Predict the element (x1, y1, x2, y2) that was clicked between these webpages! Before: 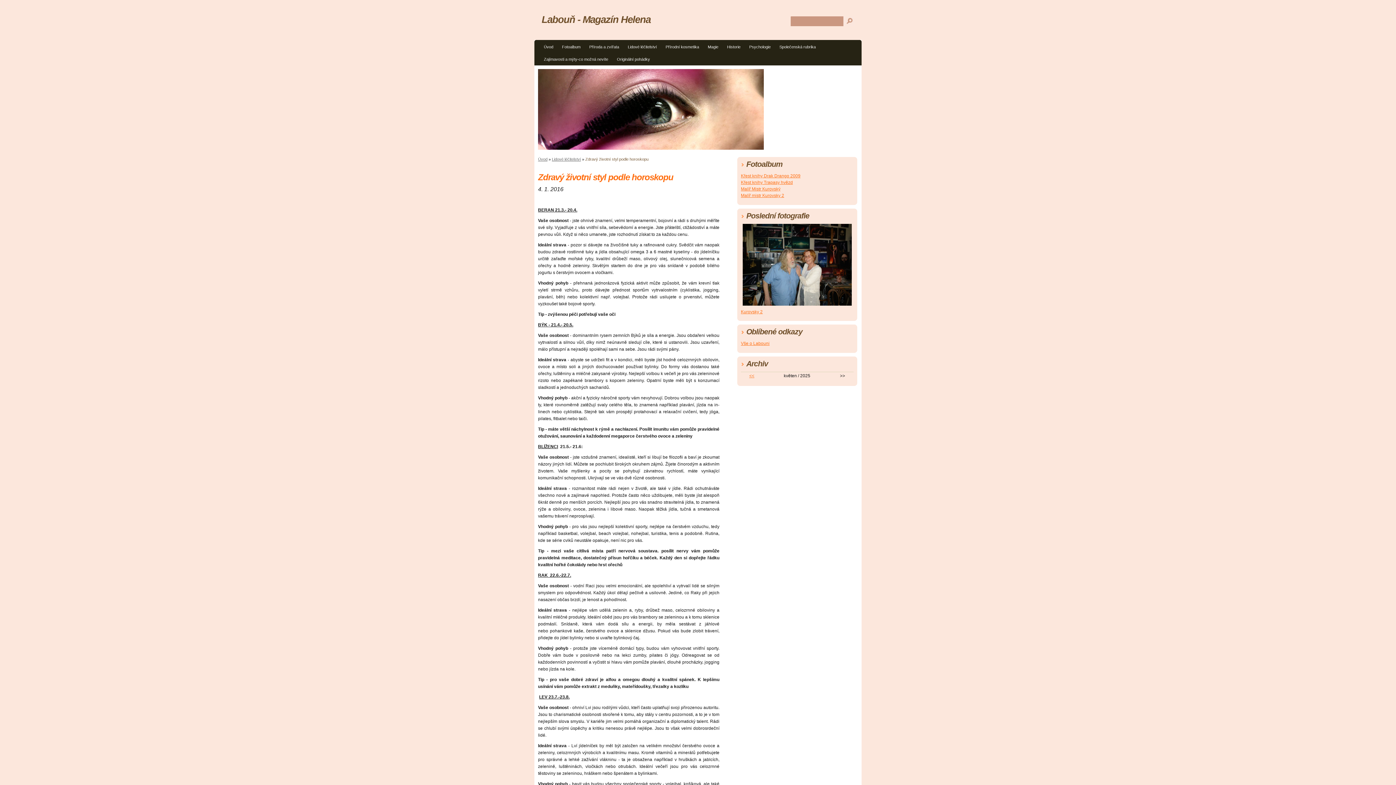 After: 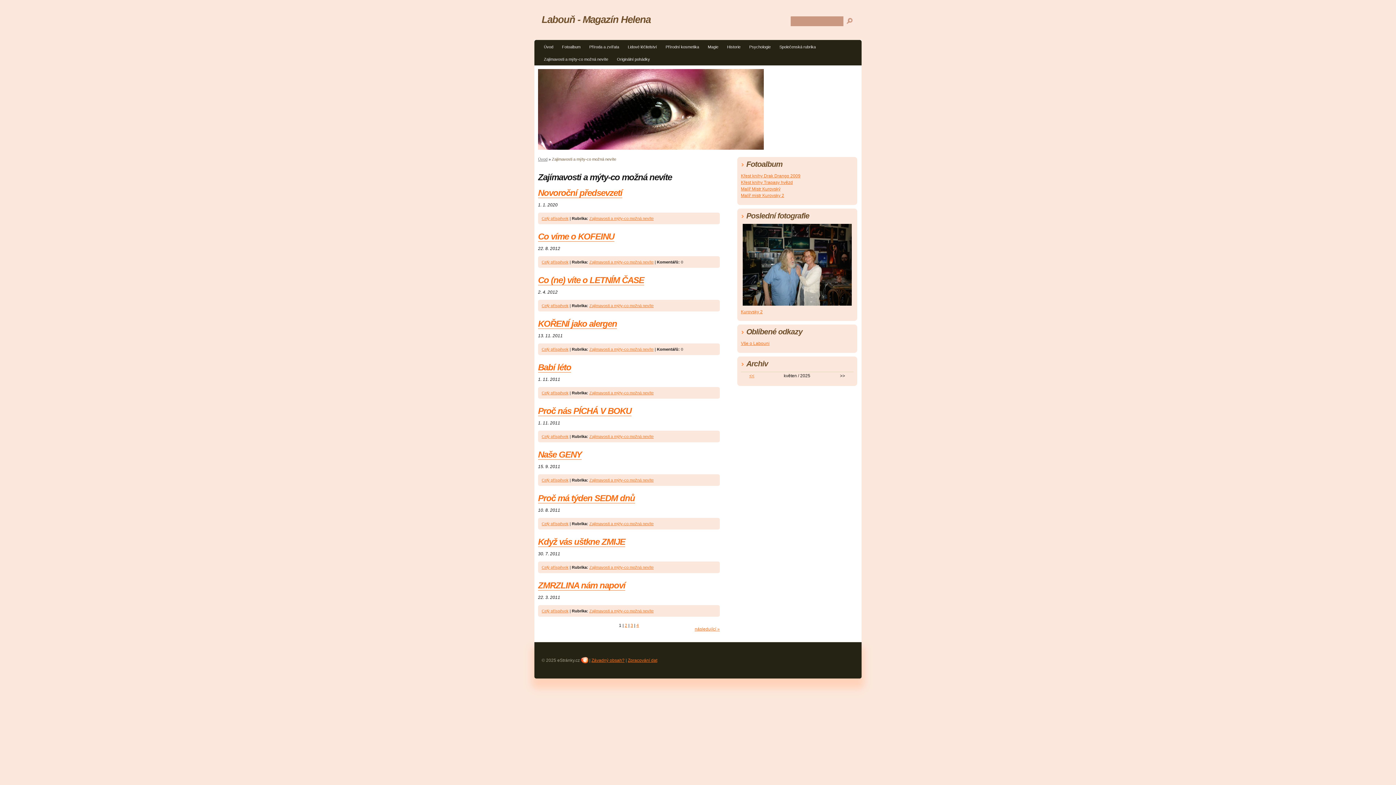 Action: bbox: (540, 54, 612, 65) label: Zajímavosti a mýty-co možná nevíte